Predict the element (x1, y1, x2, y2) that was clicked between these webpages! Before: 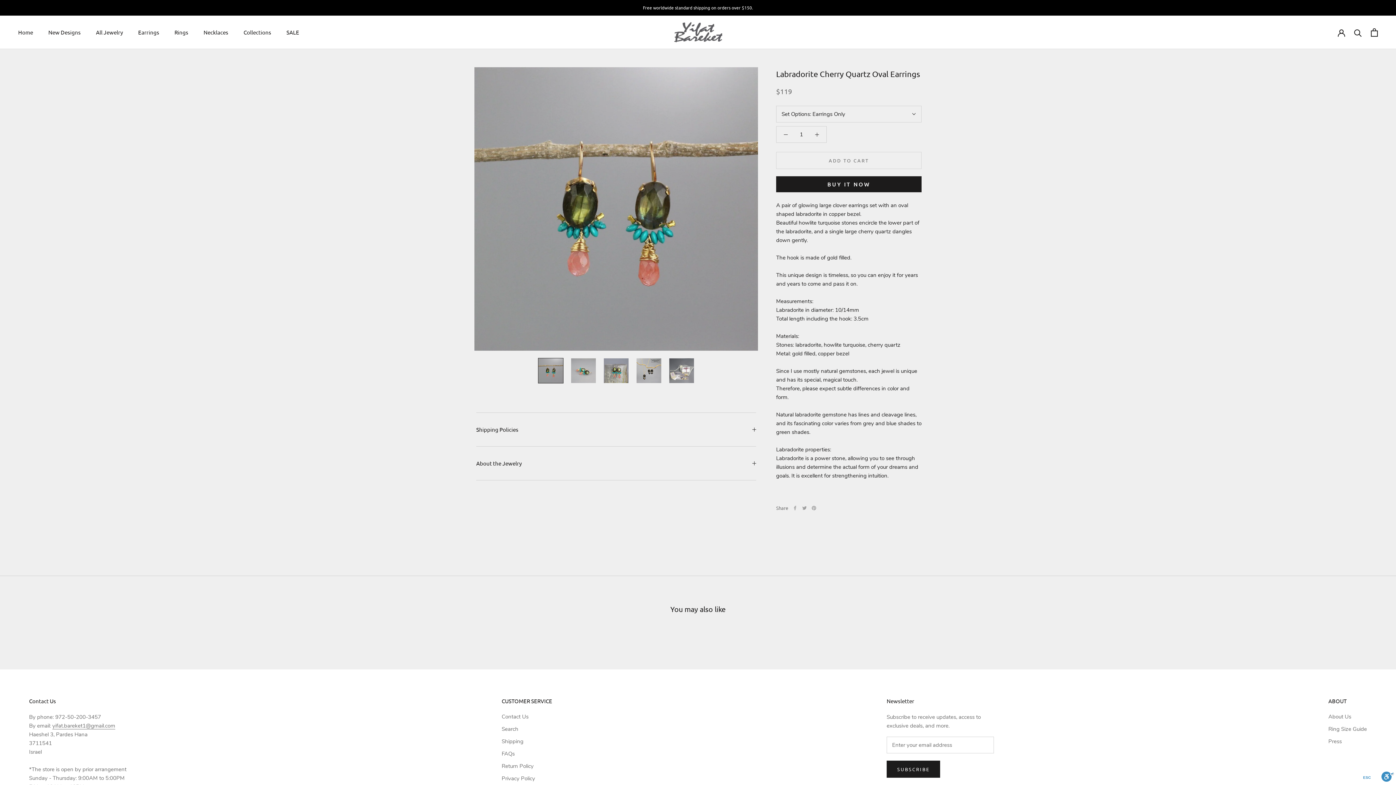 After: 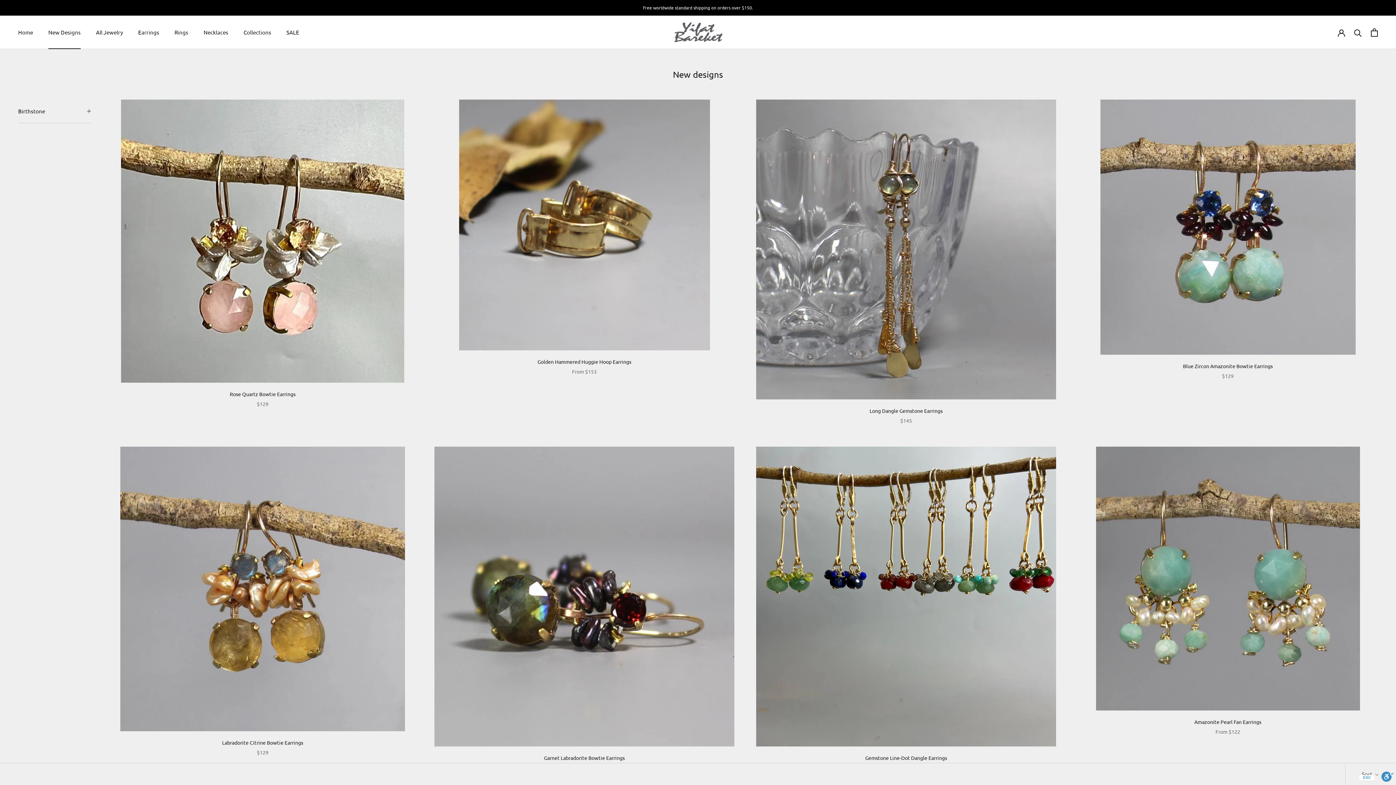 Action: label: New Designs
New Designs bbox: (48, 28, 80, 35)